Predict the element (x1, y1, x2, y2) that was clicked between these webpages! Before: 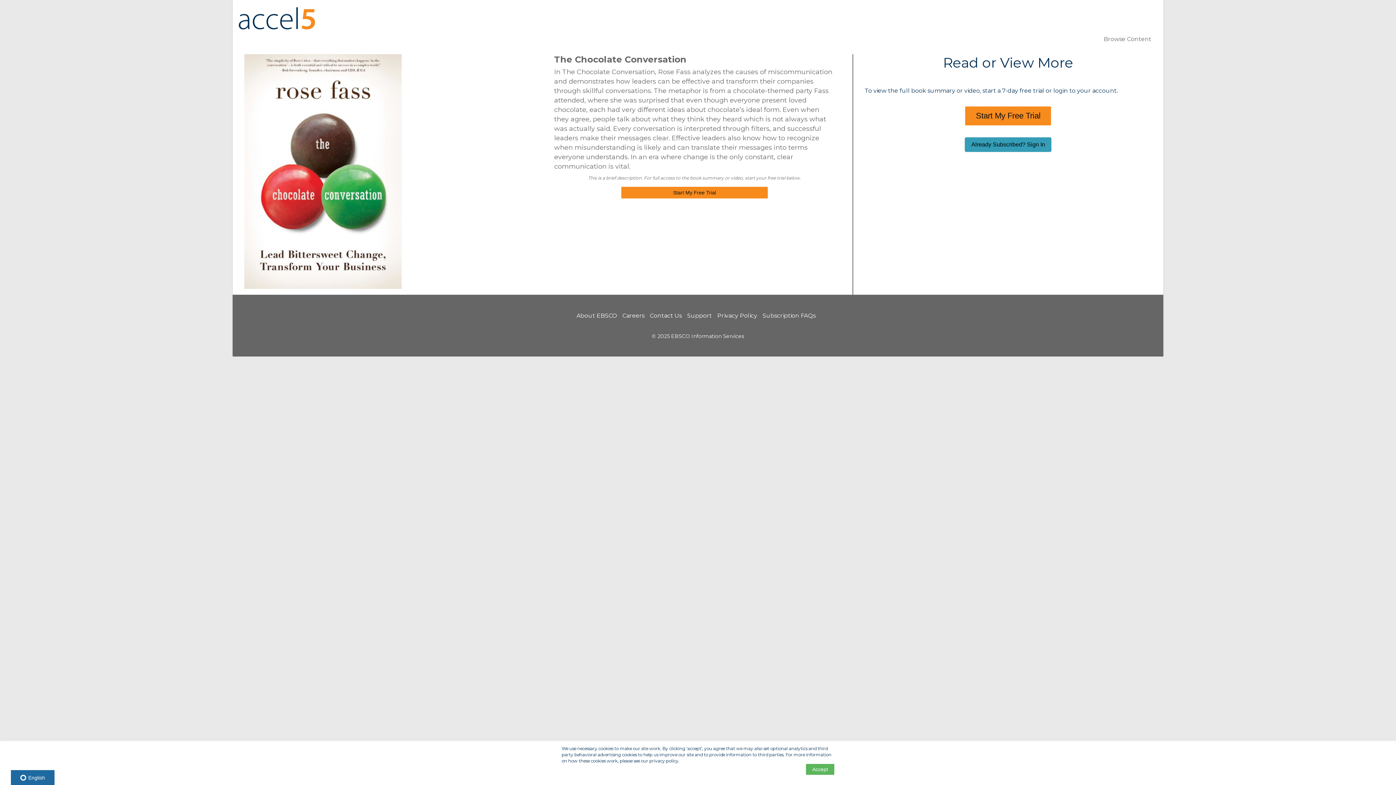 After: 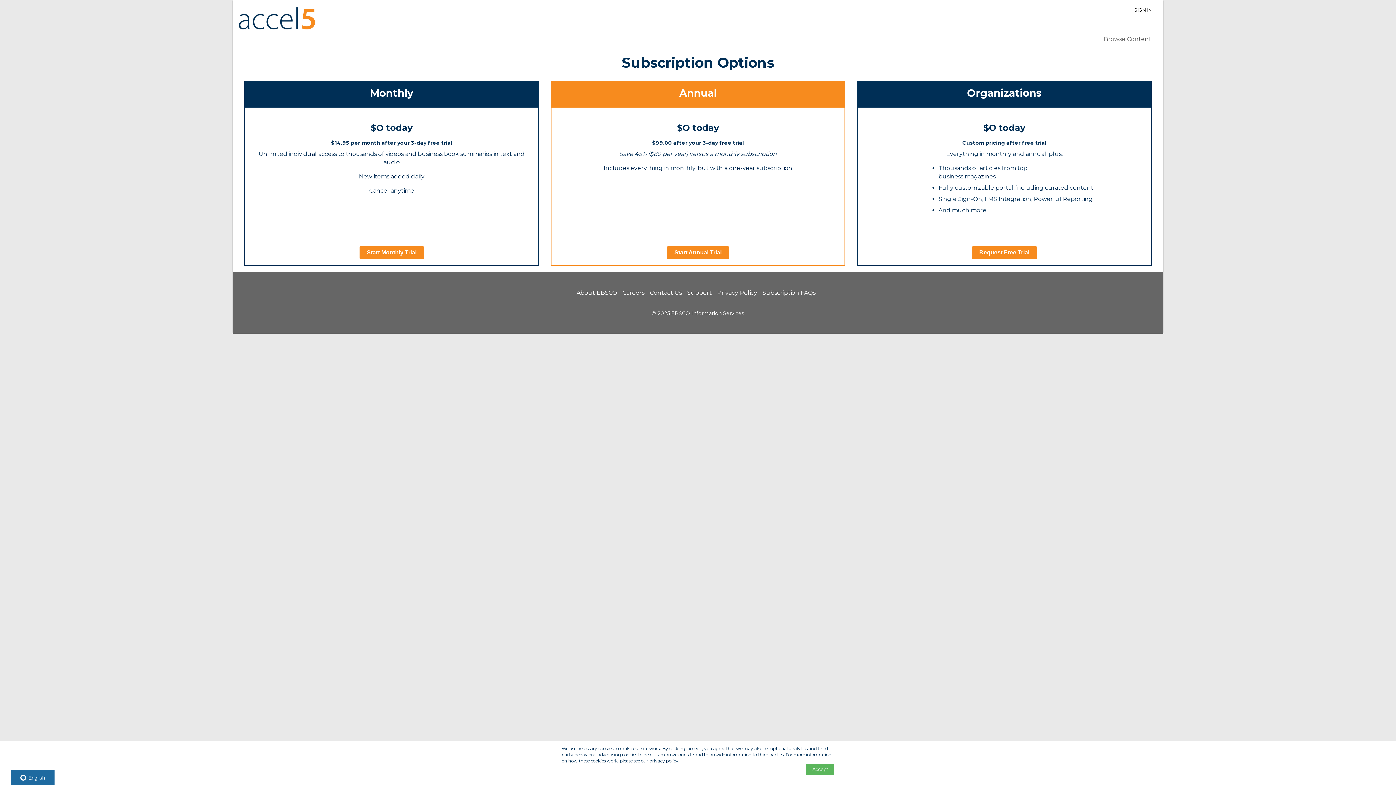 Action: label: Start My Free Trial bbox: (965, 106, 1051, 125)